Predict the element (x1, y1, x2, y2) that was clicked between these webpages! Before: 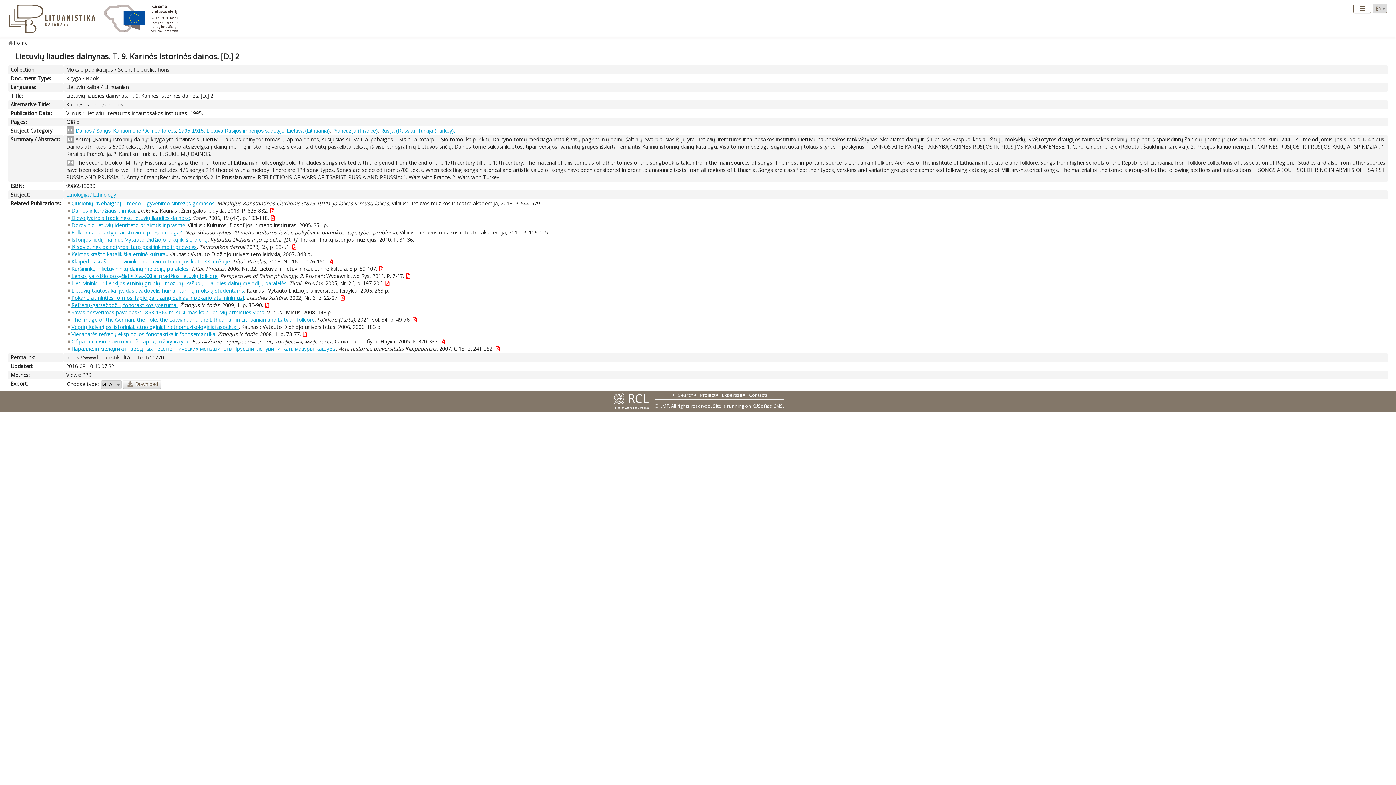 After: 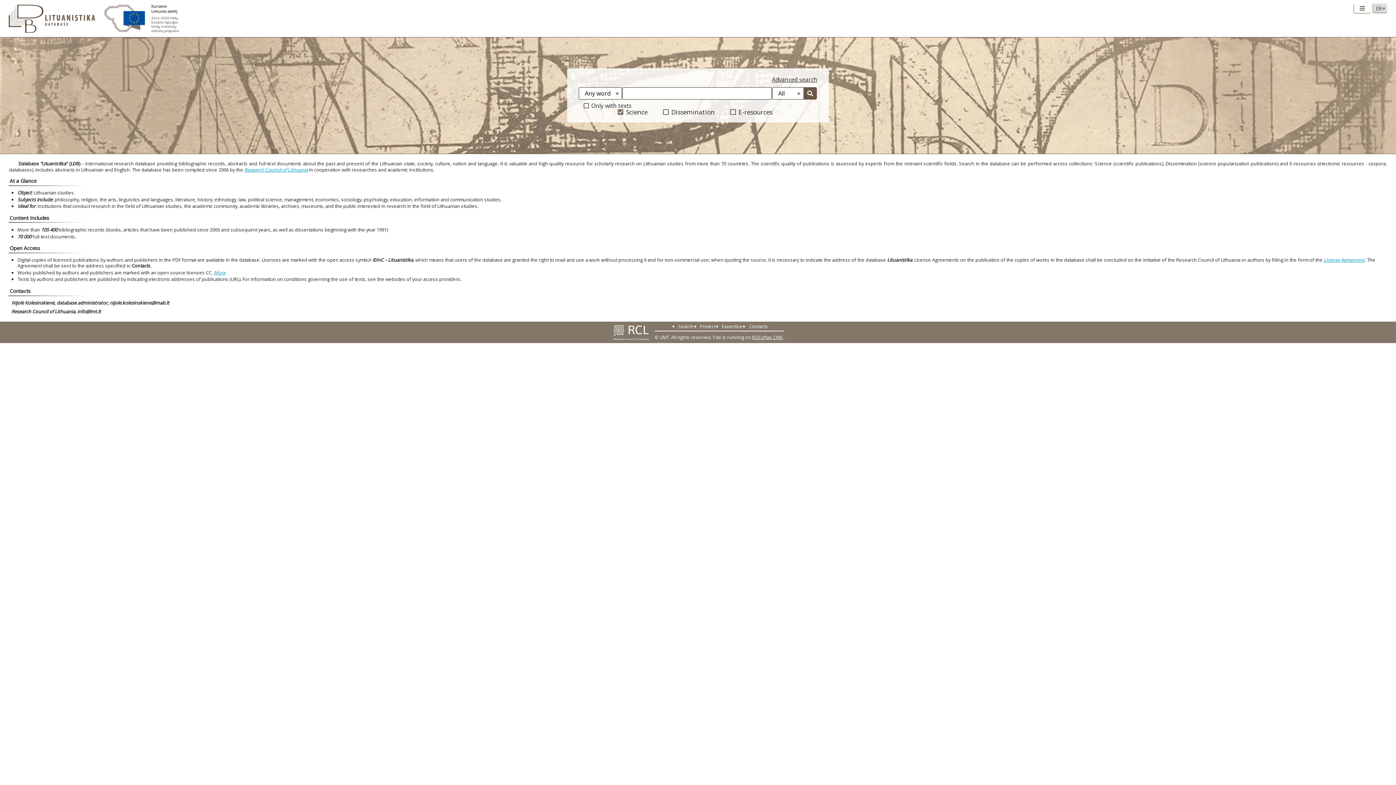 Action: bbox: (8, 15, 95, 21)